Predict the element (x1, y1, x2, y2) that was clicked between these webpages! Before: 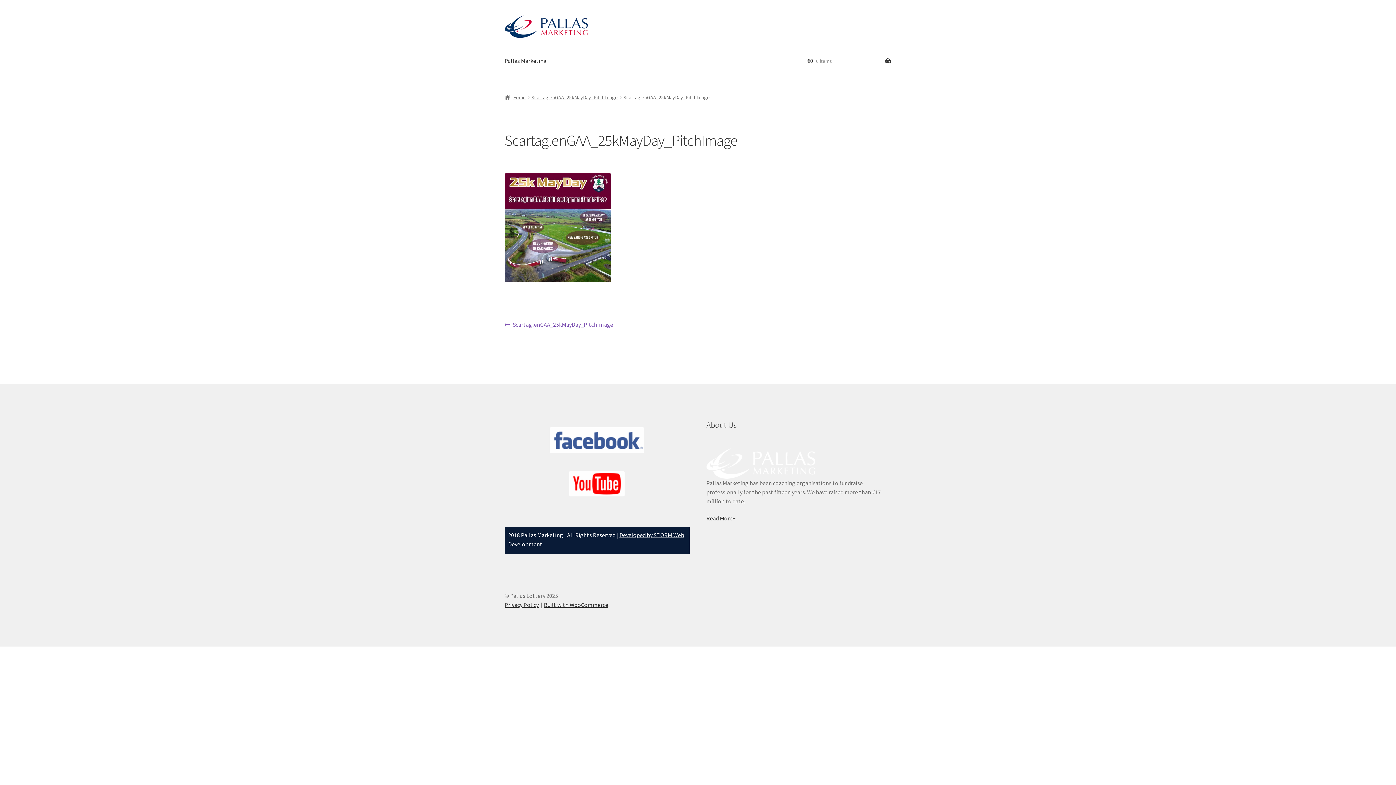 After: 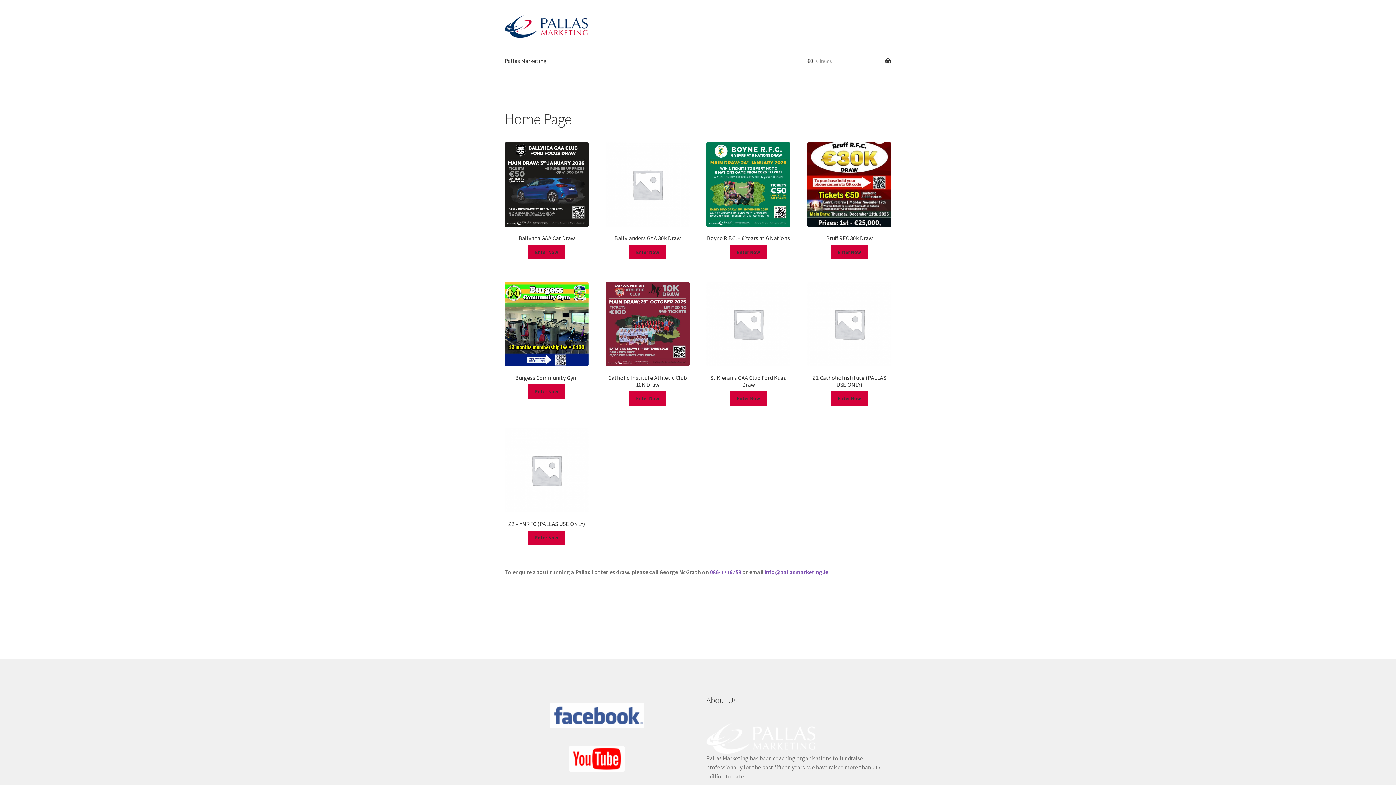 Action: bbox: (504, 15, 790, 38)